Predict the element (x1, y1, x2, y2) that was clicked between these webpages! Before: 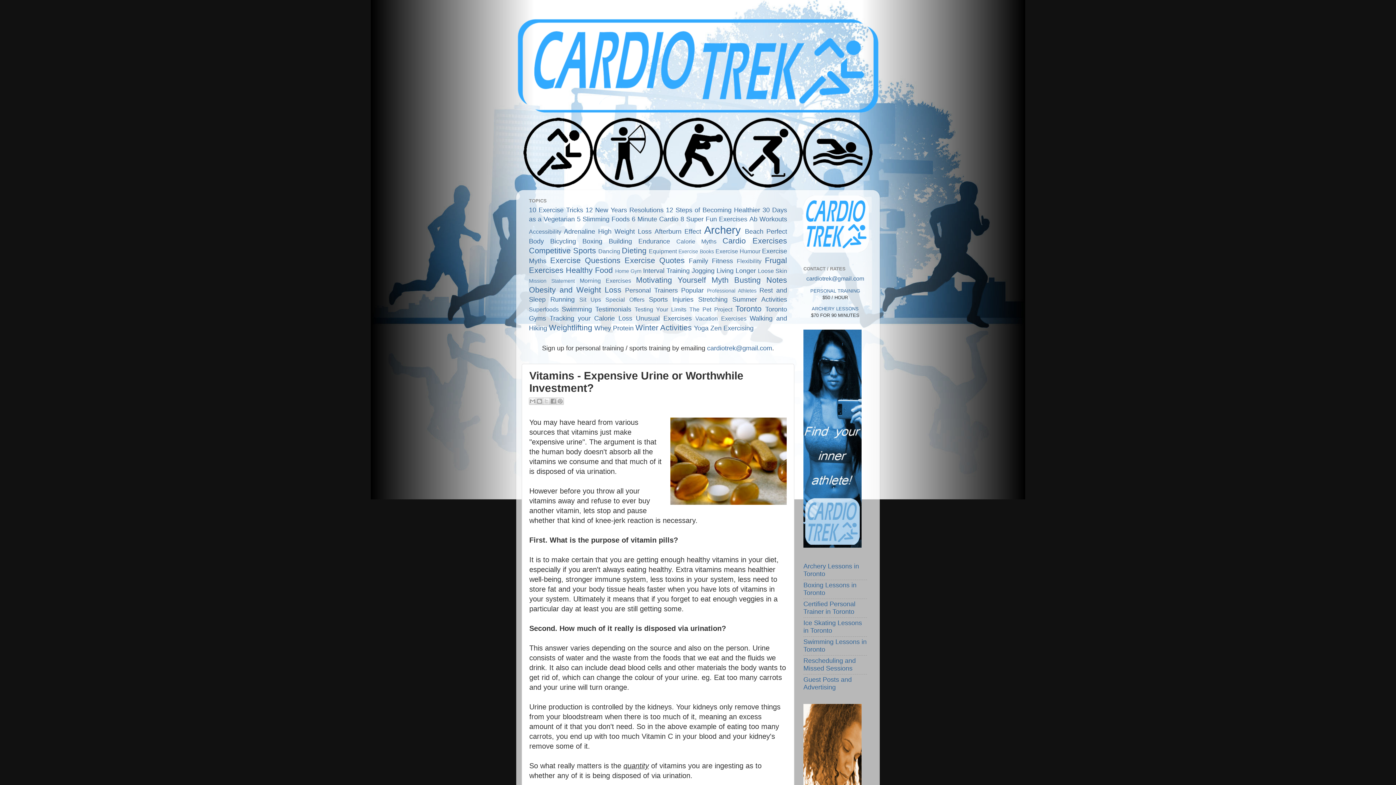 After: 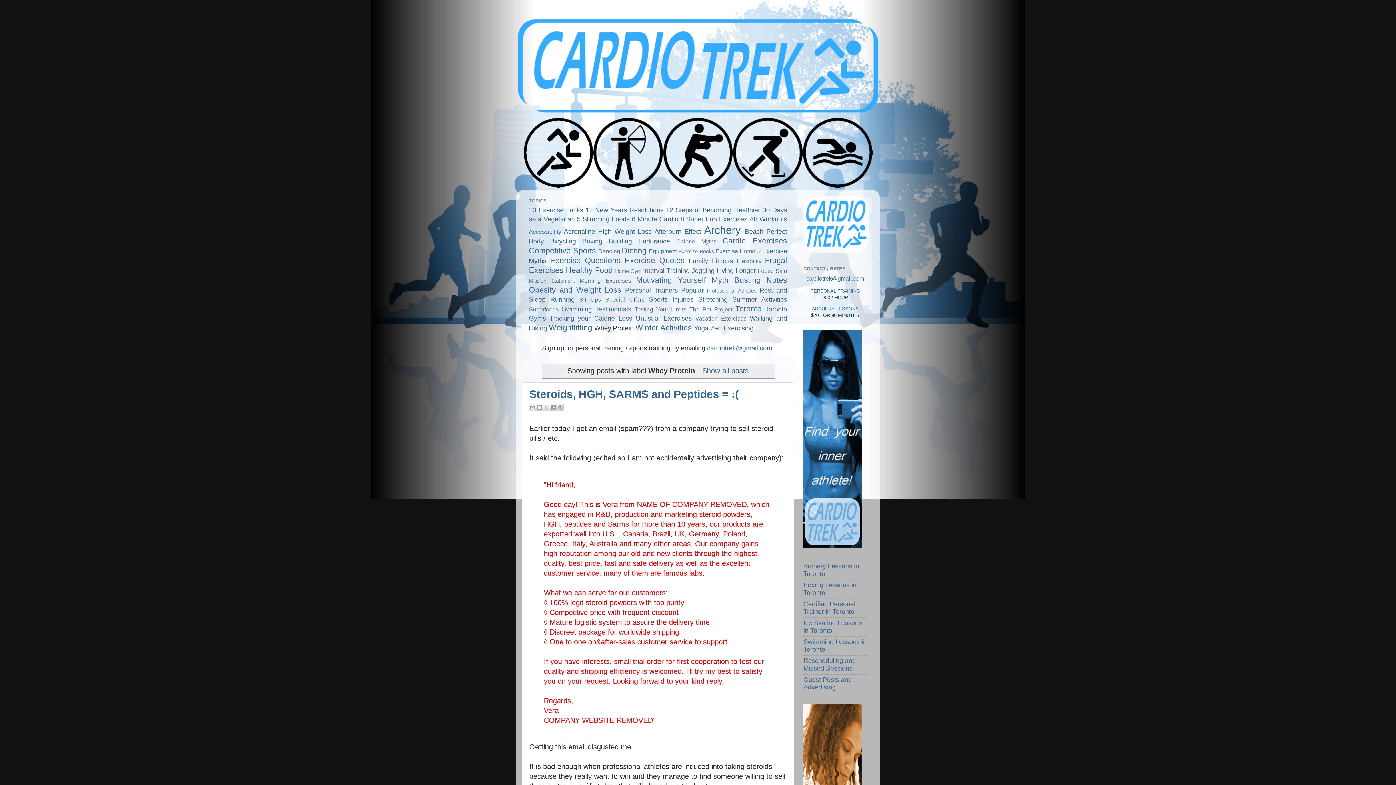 Action: label: Whey Protein bbox: (594, 324, 633, 332)